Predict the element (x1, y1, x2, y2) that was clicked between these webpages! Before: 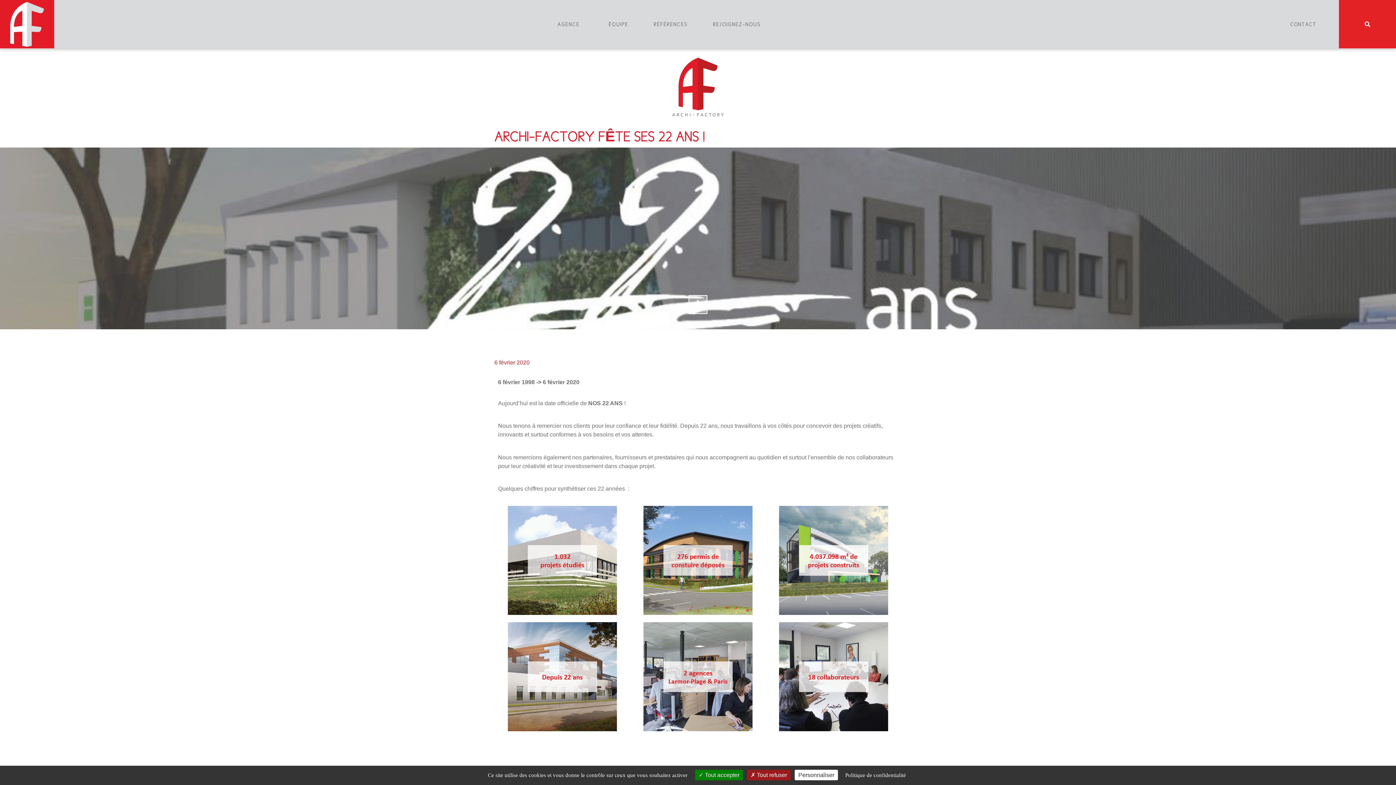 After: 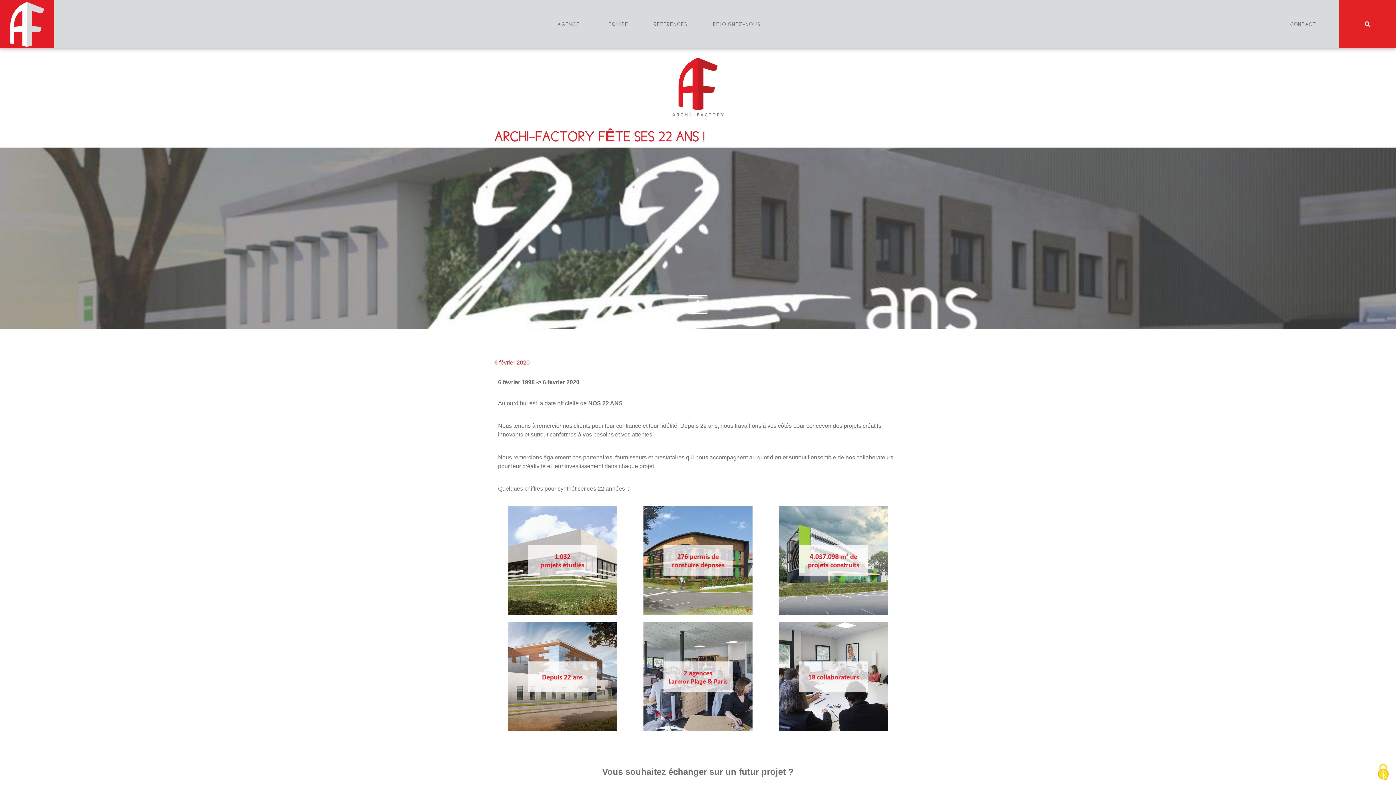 Action: label:  Tout accepter bbox: (695, 770, 743, 780)